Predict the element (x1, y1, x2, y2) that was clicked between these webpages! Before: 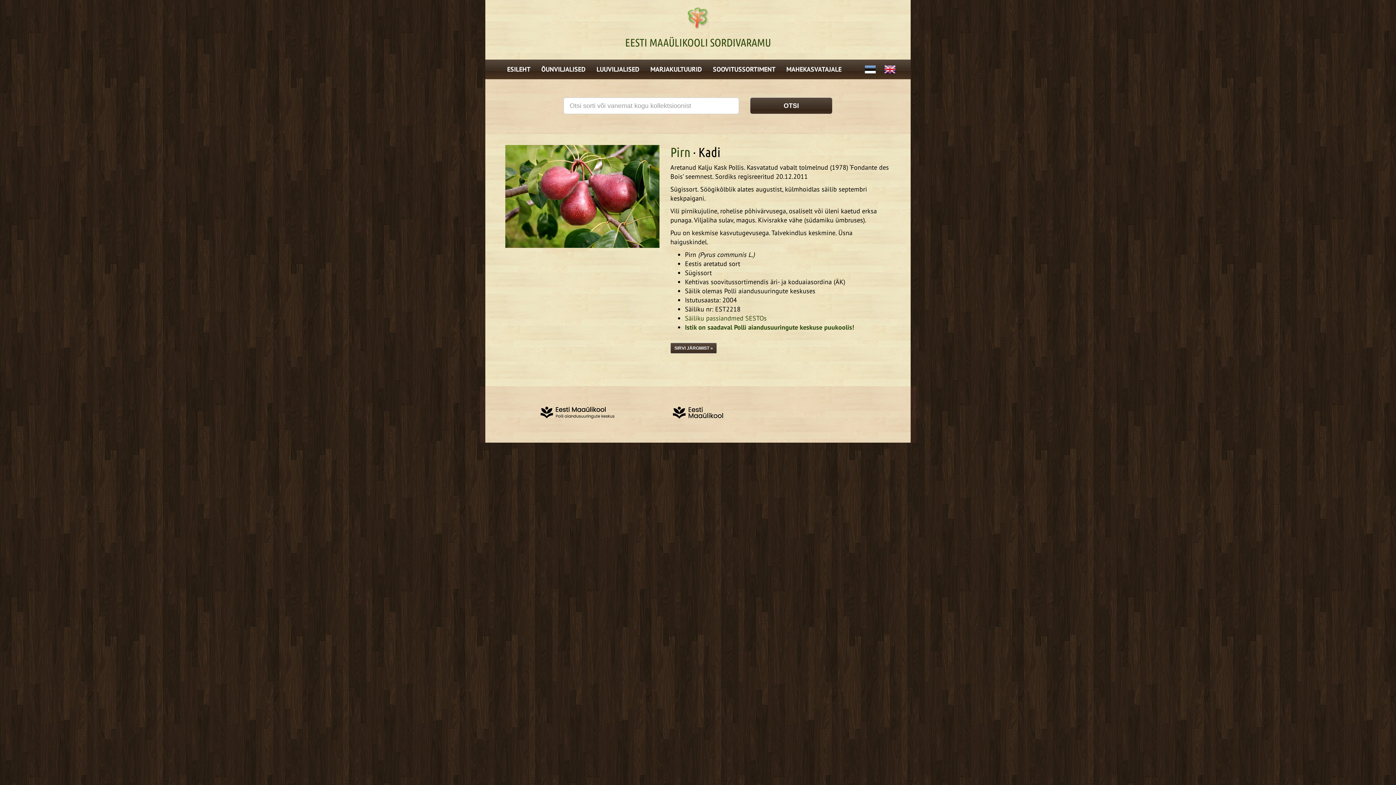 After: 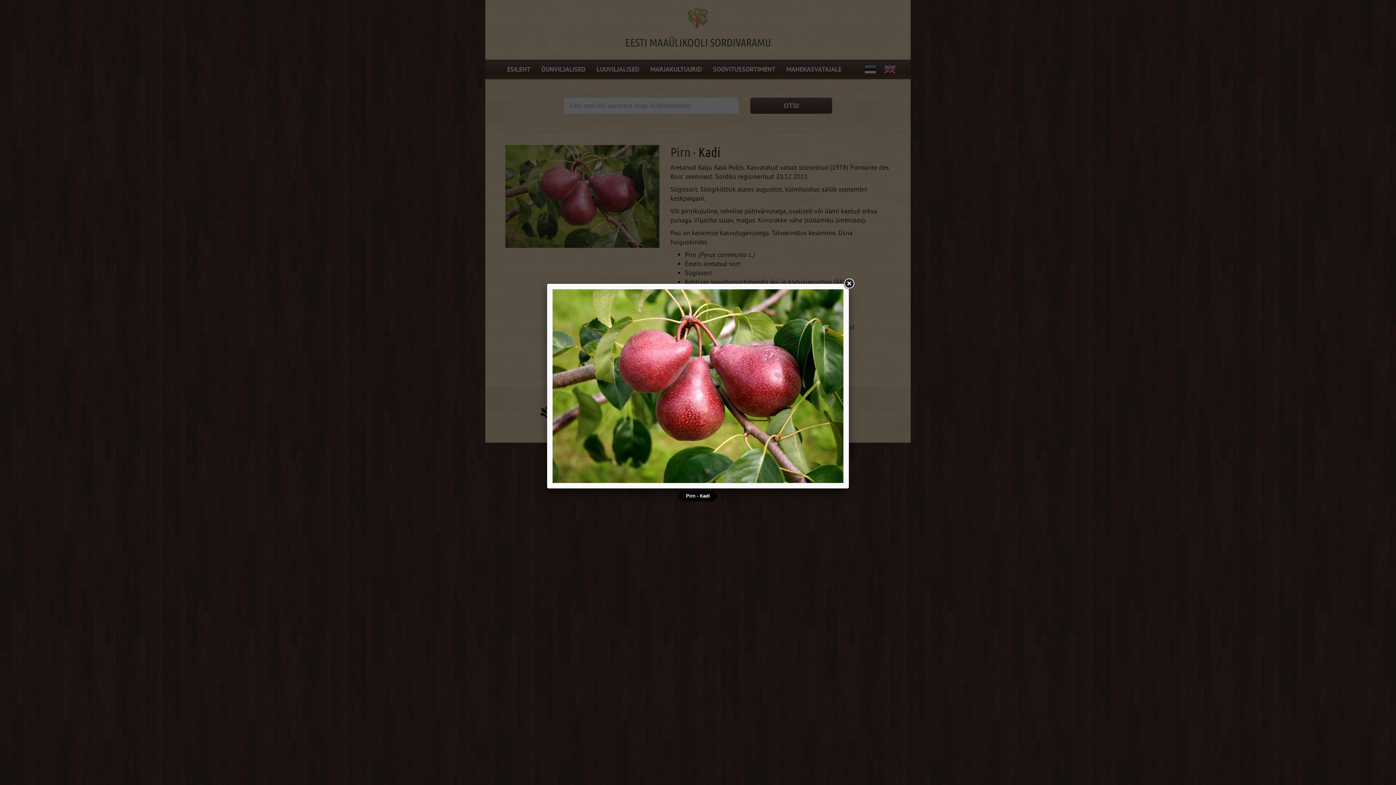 Action: bbox: (505, 145, 659, 247)